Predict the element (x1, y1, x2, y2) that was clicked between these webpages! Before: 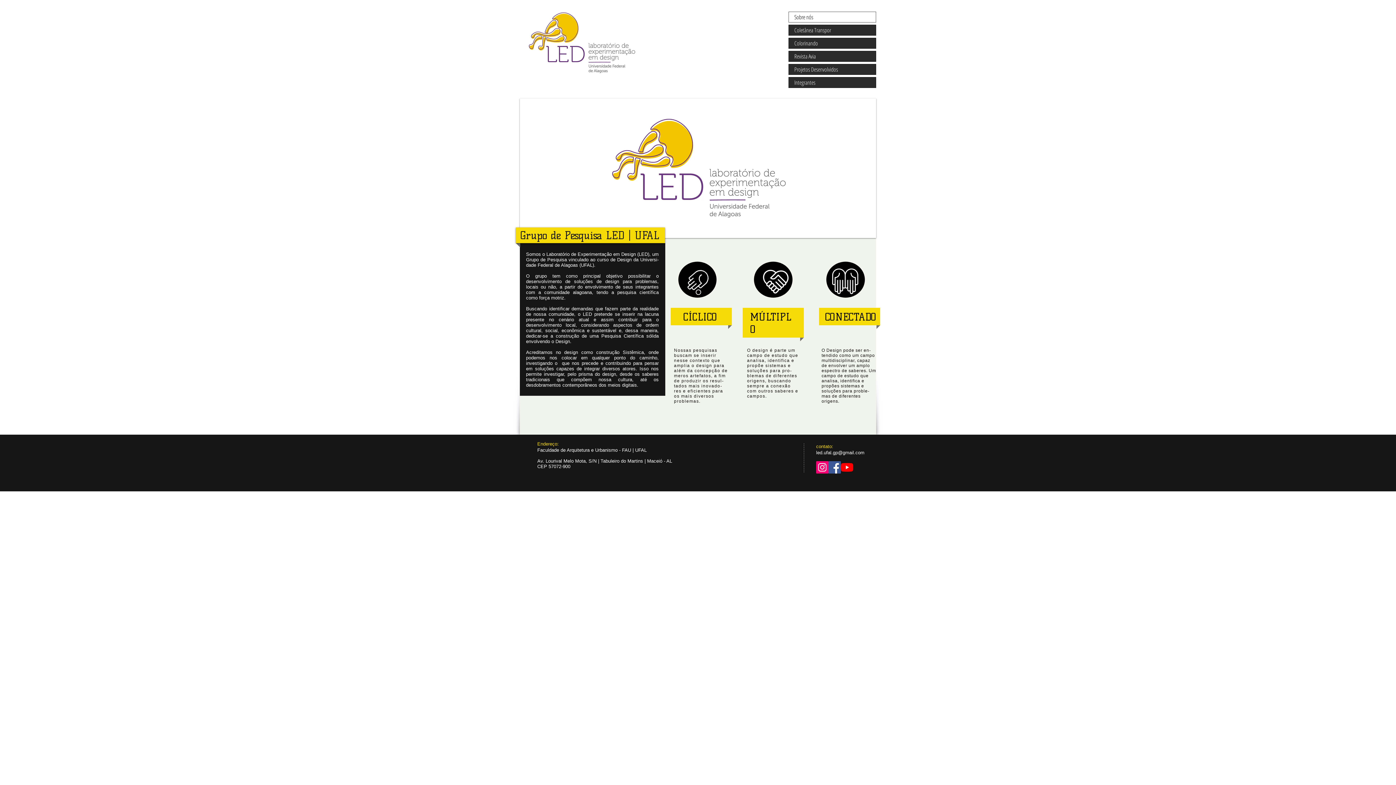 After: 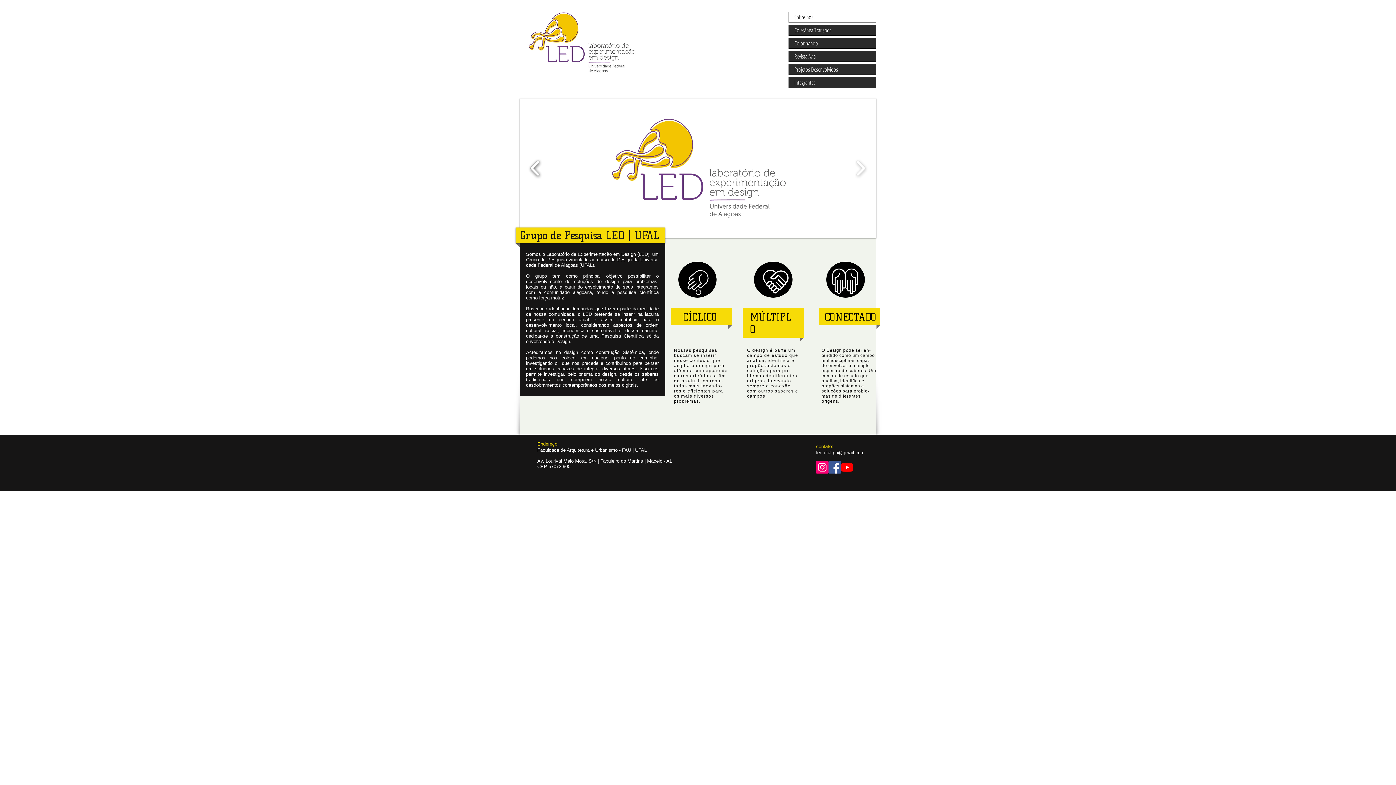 Action: bbox: (527, 155, 543, 181)